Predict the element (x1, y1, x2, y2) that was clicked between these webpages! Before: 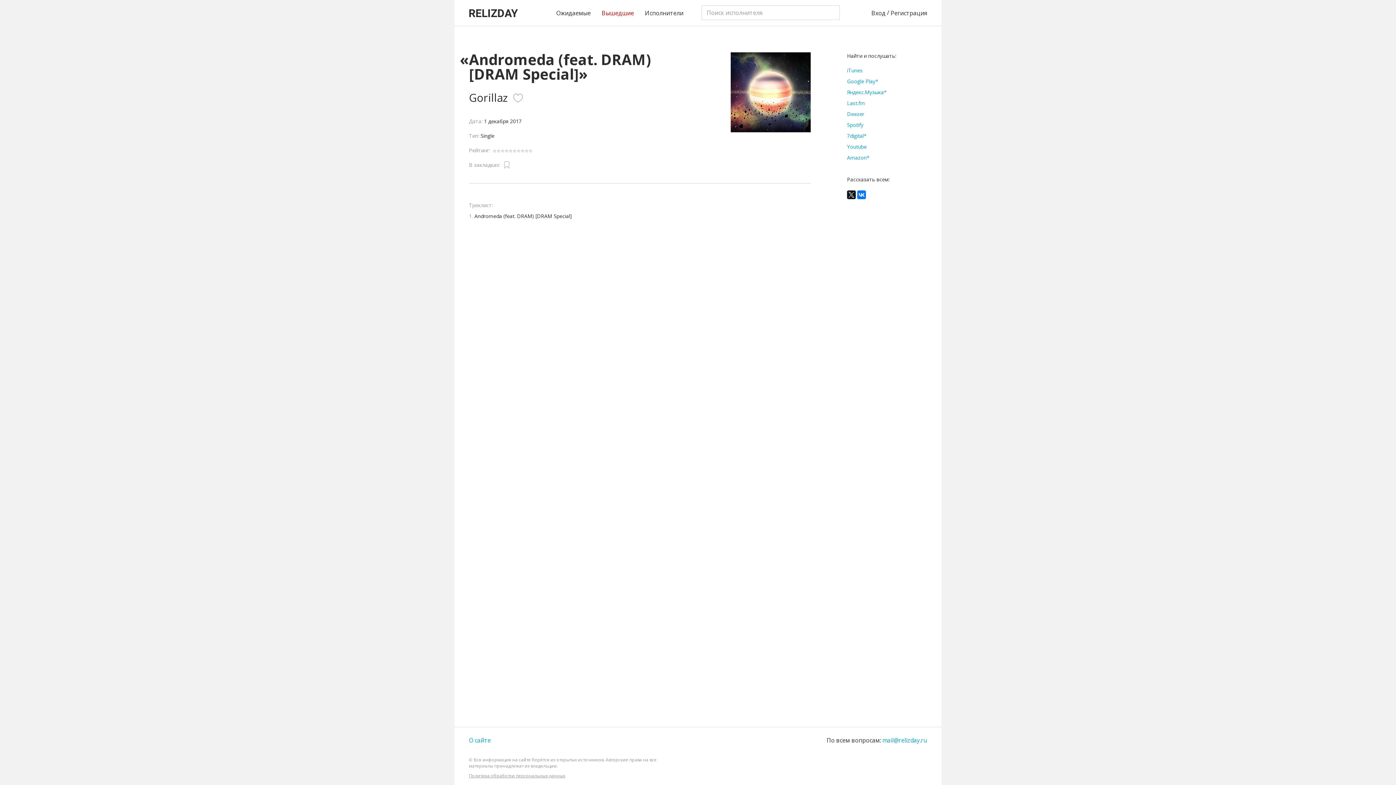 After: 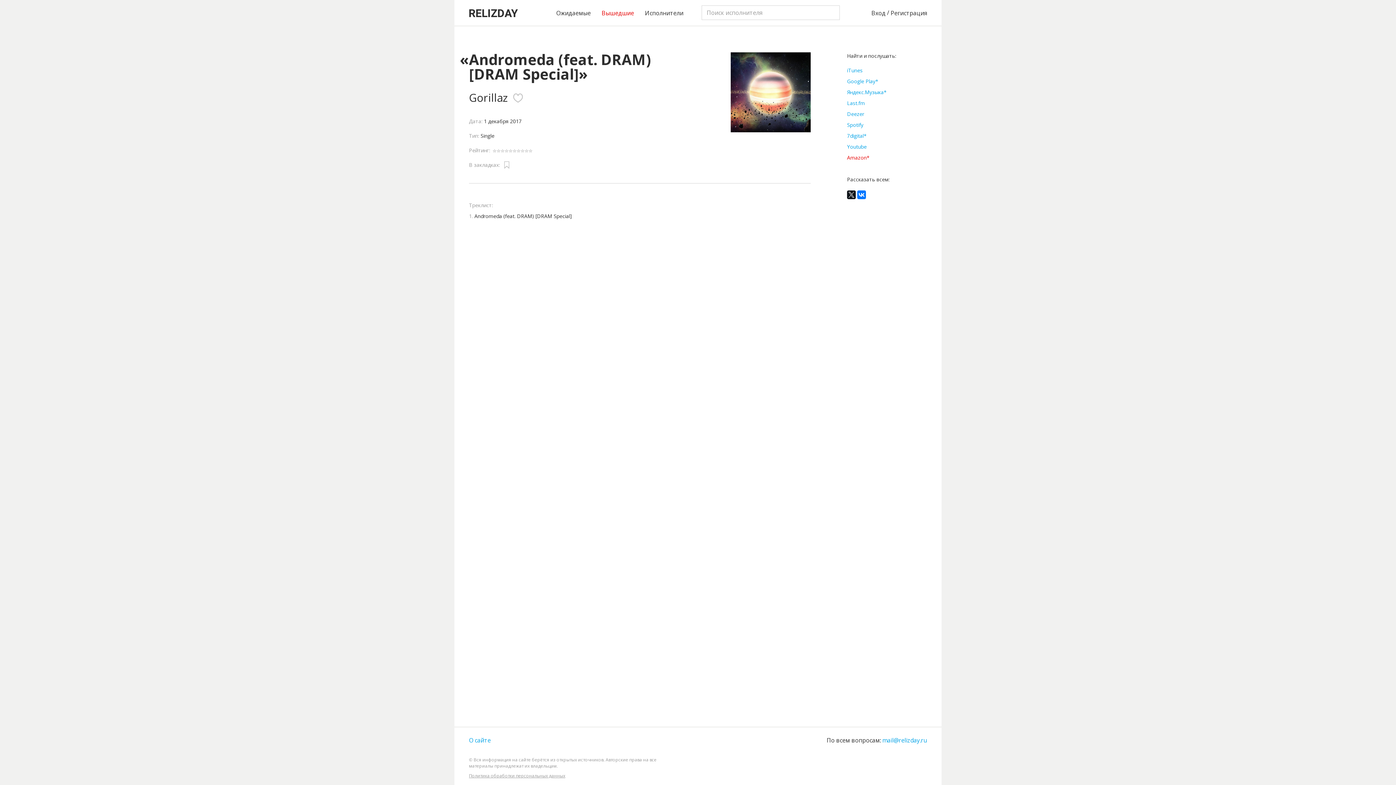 Action: label: Amazon* bbox: (847, 154, 869, 161)